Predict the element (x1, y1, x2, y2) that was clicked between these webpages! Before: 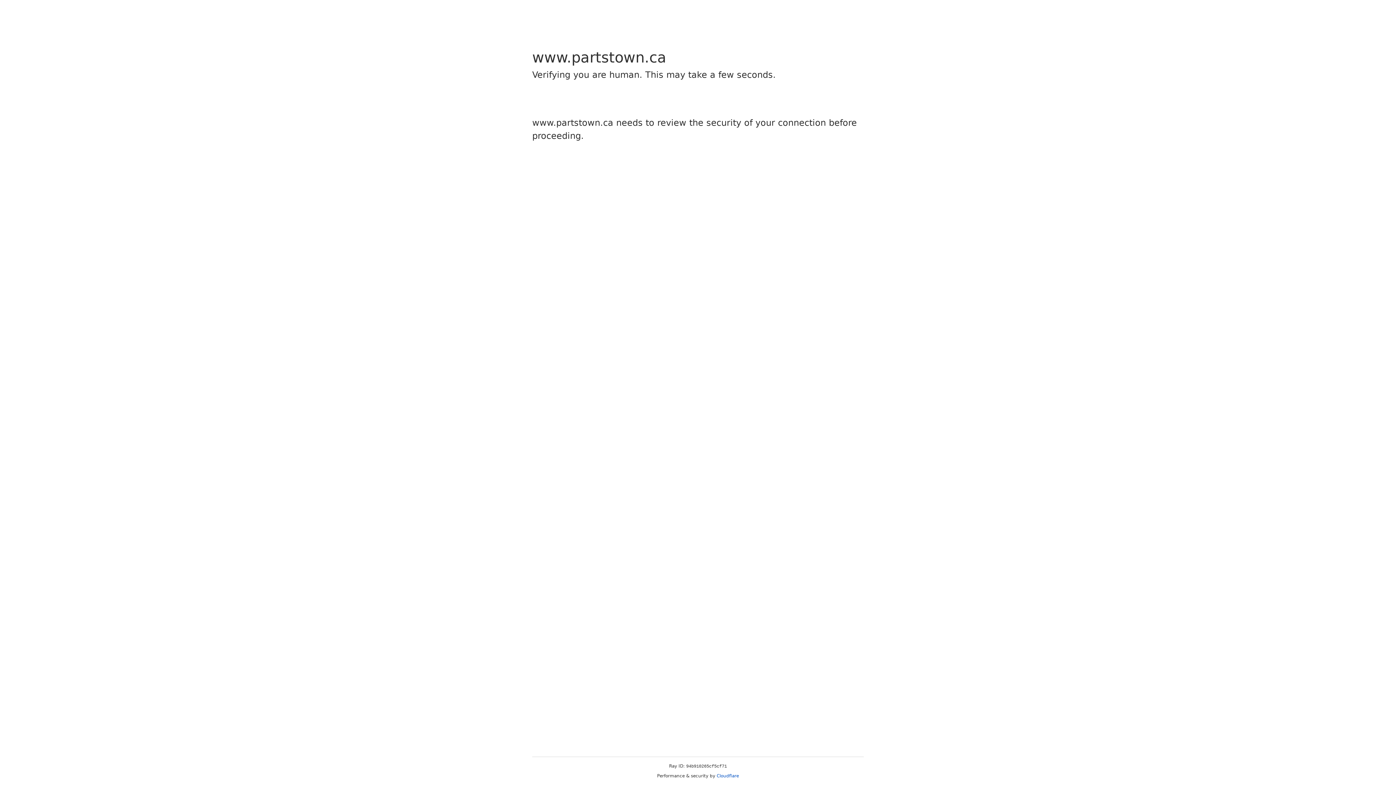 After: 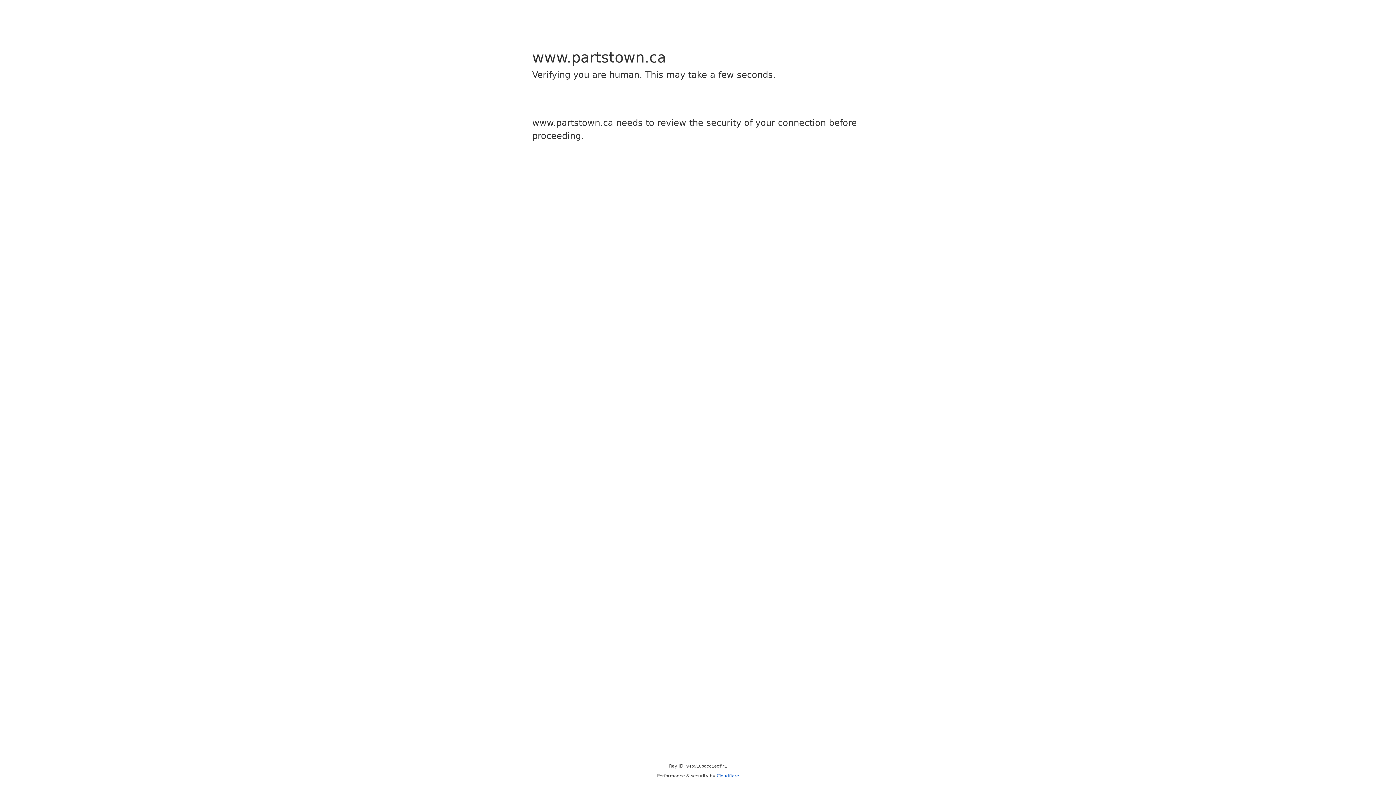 Action: label: Cloudflare bbox: (716, 773, 739, 778)